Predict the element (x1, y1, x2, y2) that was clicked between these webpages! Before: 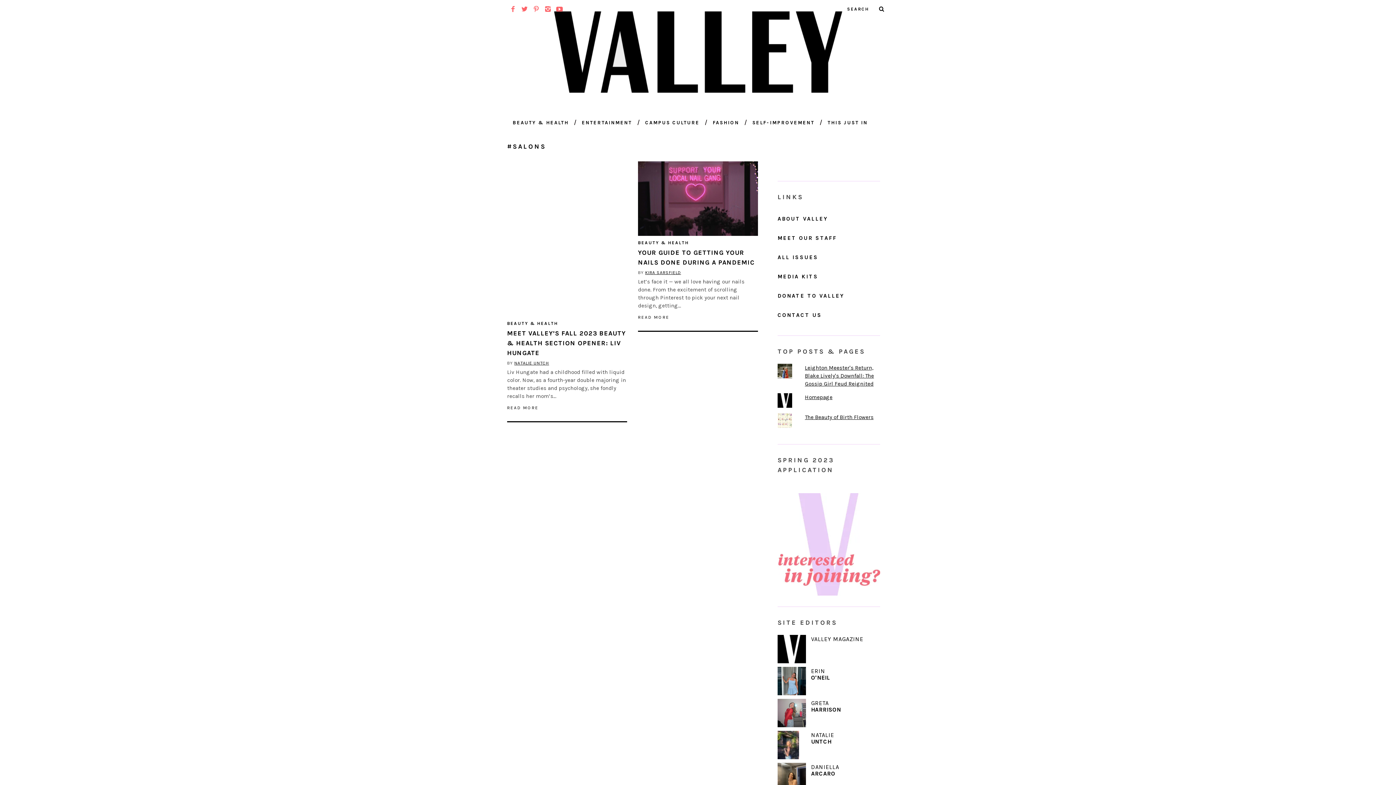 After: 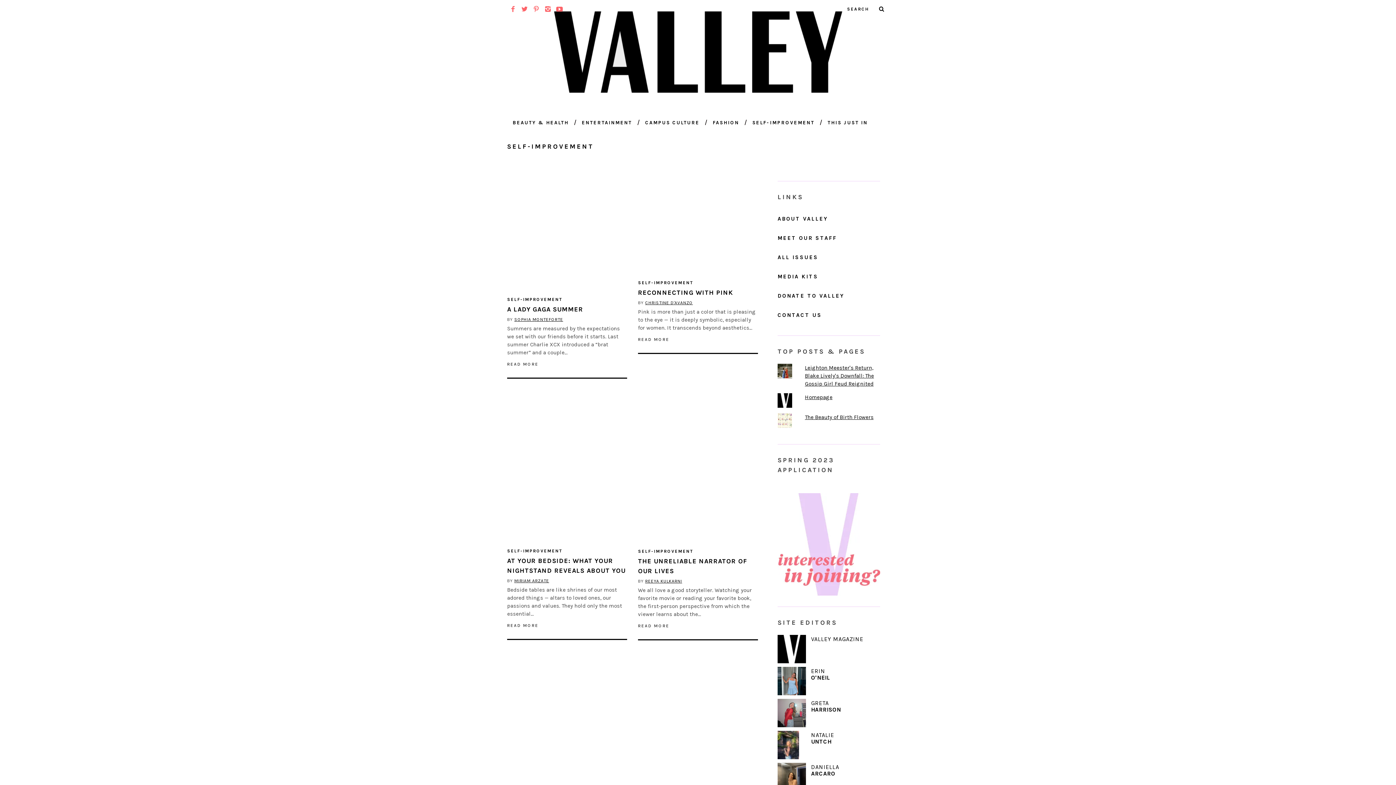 Action: bbox: (747, 113, 820, 132) label: SELF-IMPROVEMENT